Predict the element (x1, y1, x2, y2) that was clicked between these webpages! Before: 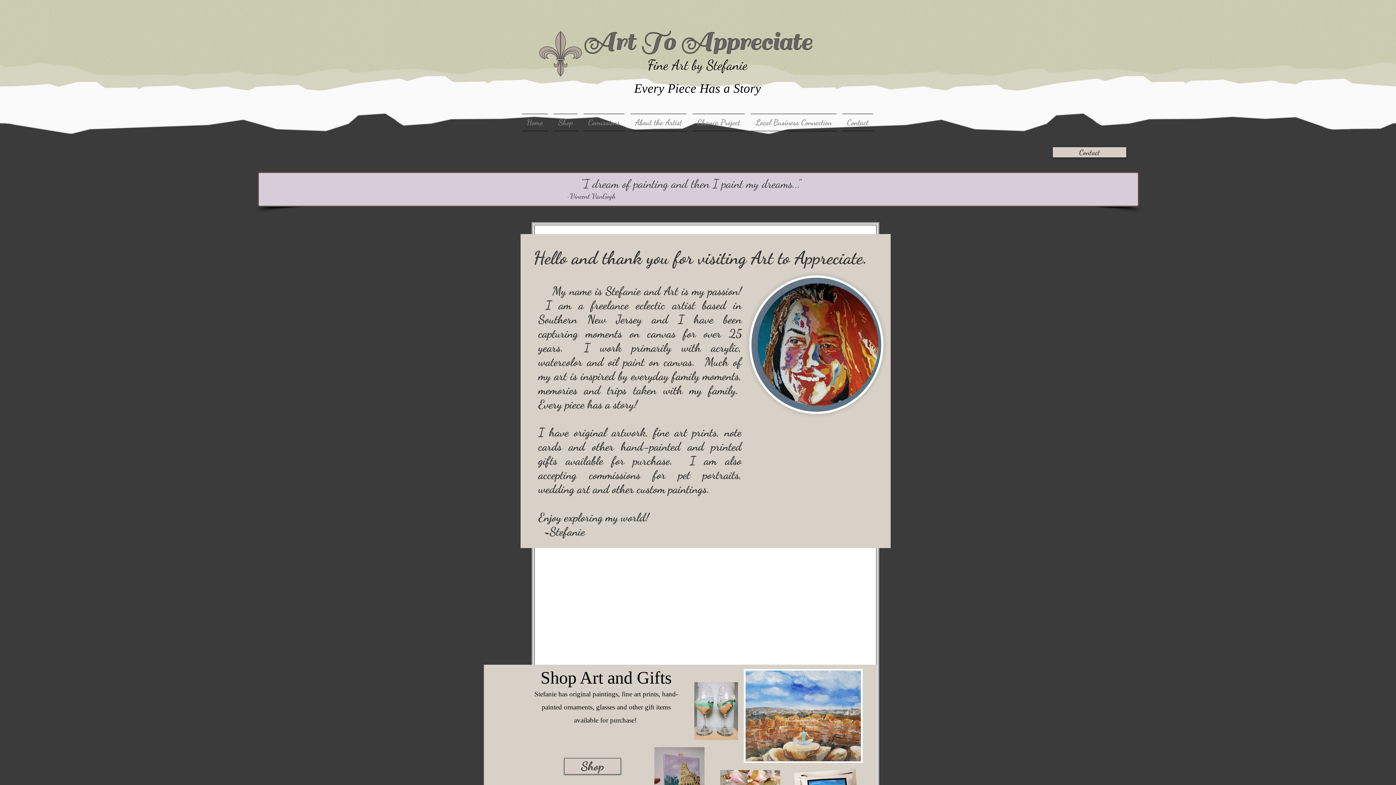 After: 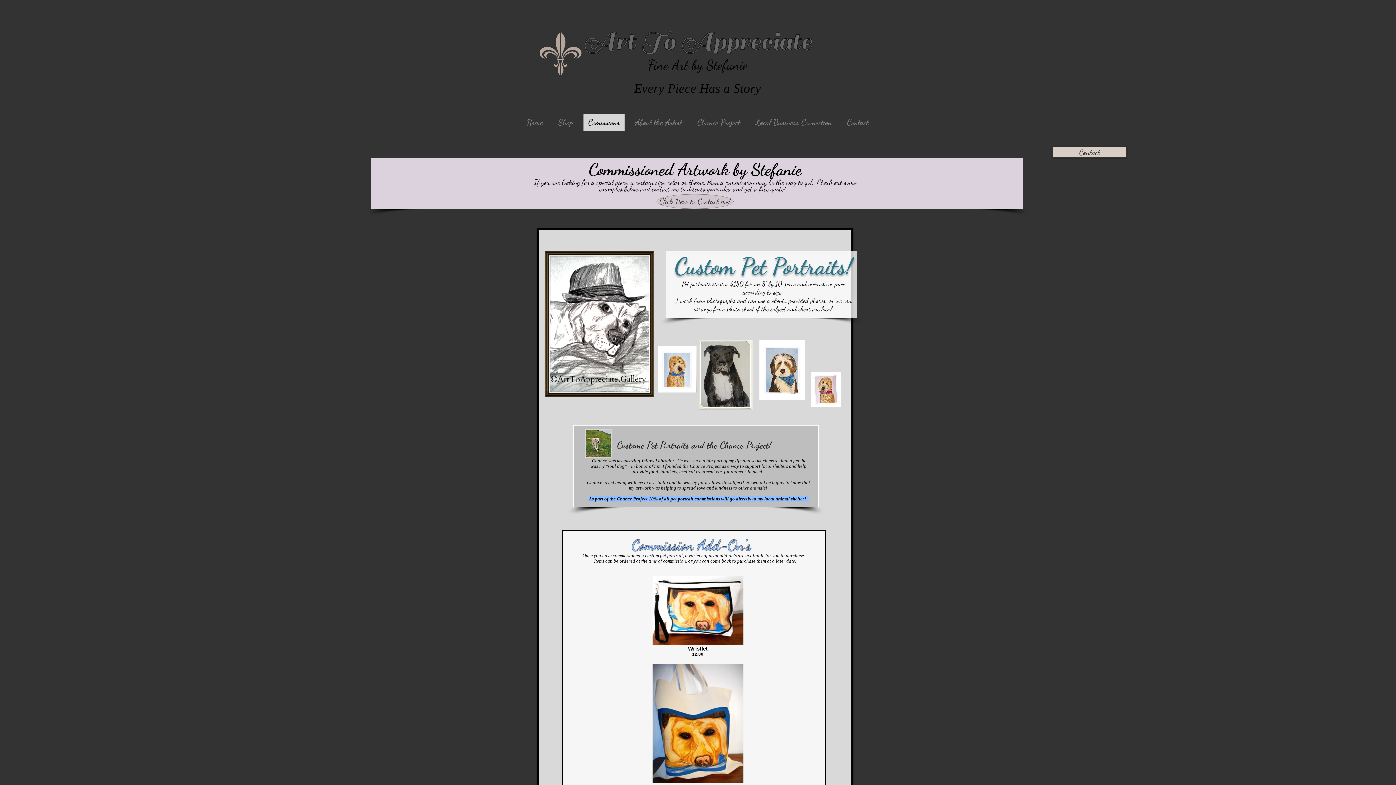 Action: bbox: (580, 113, 627, 131) label: Comissions